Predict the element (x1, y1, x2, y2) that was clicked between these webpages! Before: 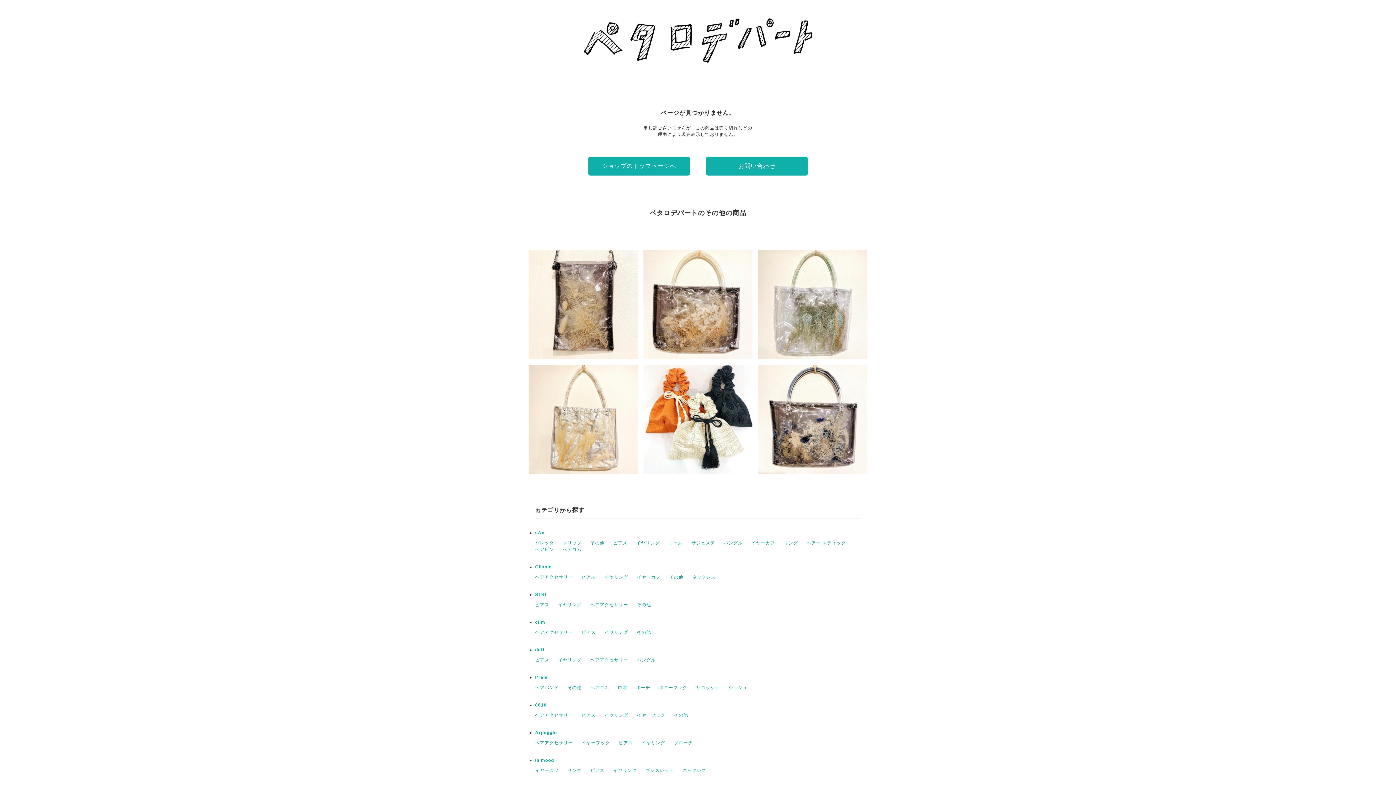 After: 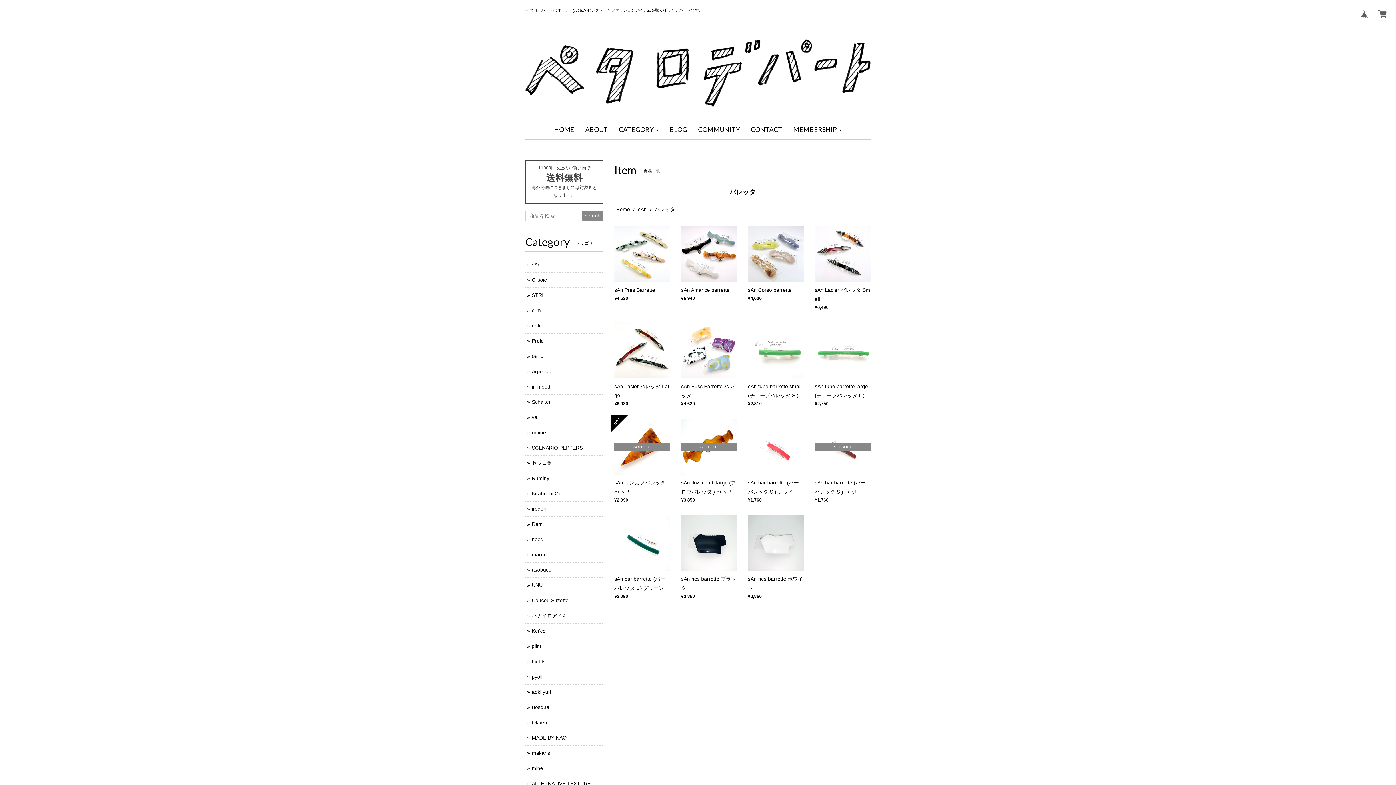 Action: bbox: (535, 540, 554, 545) label: バレッタ